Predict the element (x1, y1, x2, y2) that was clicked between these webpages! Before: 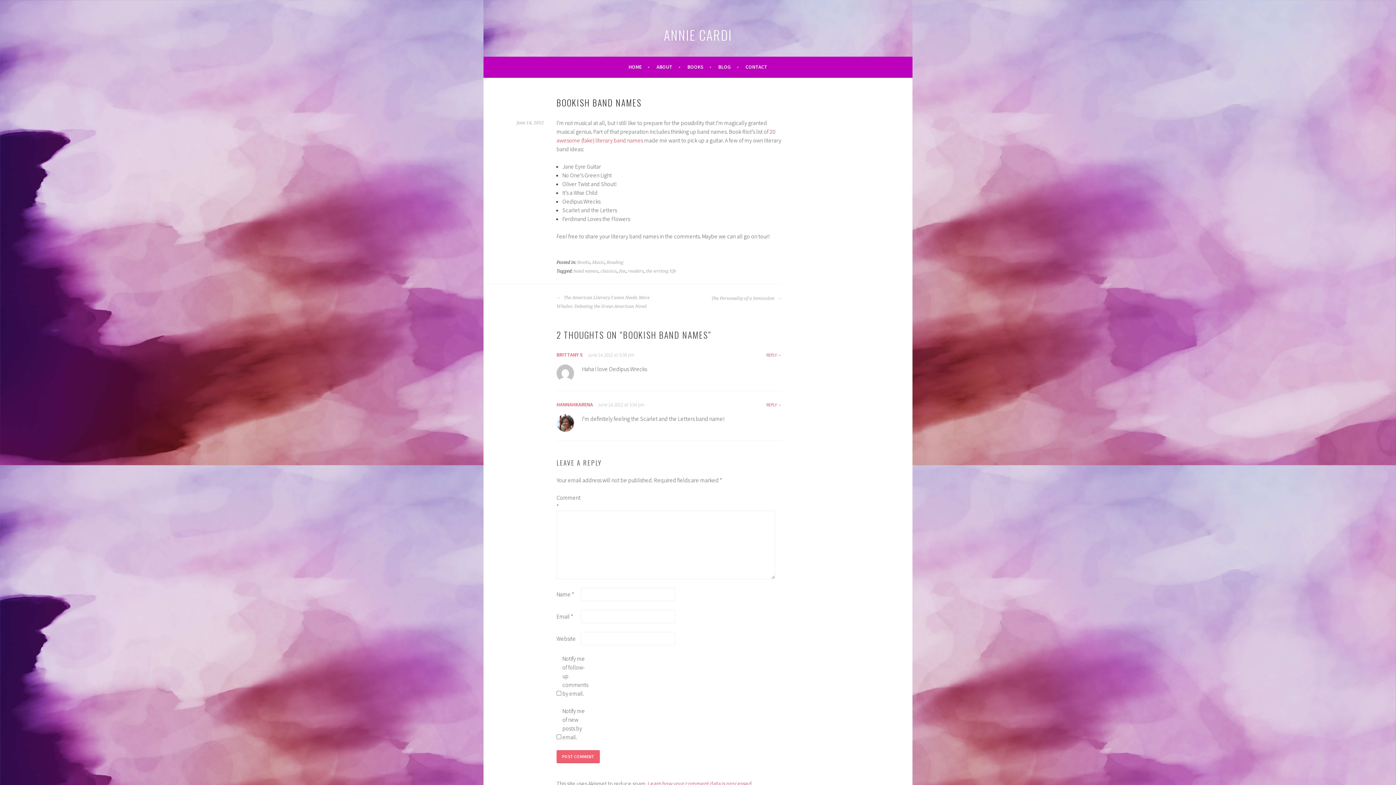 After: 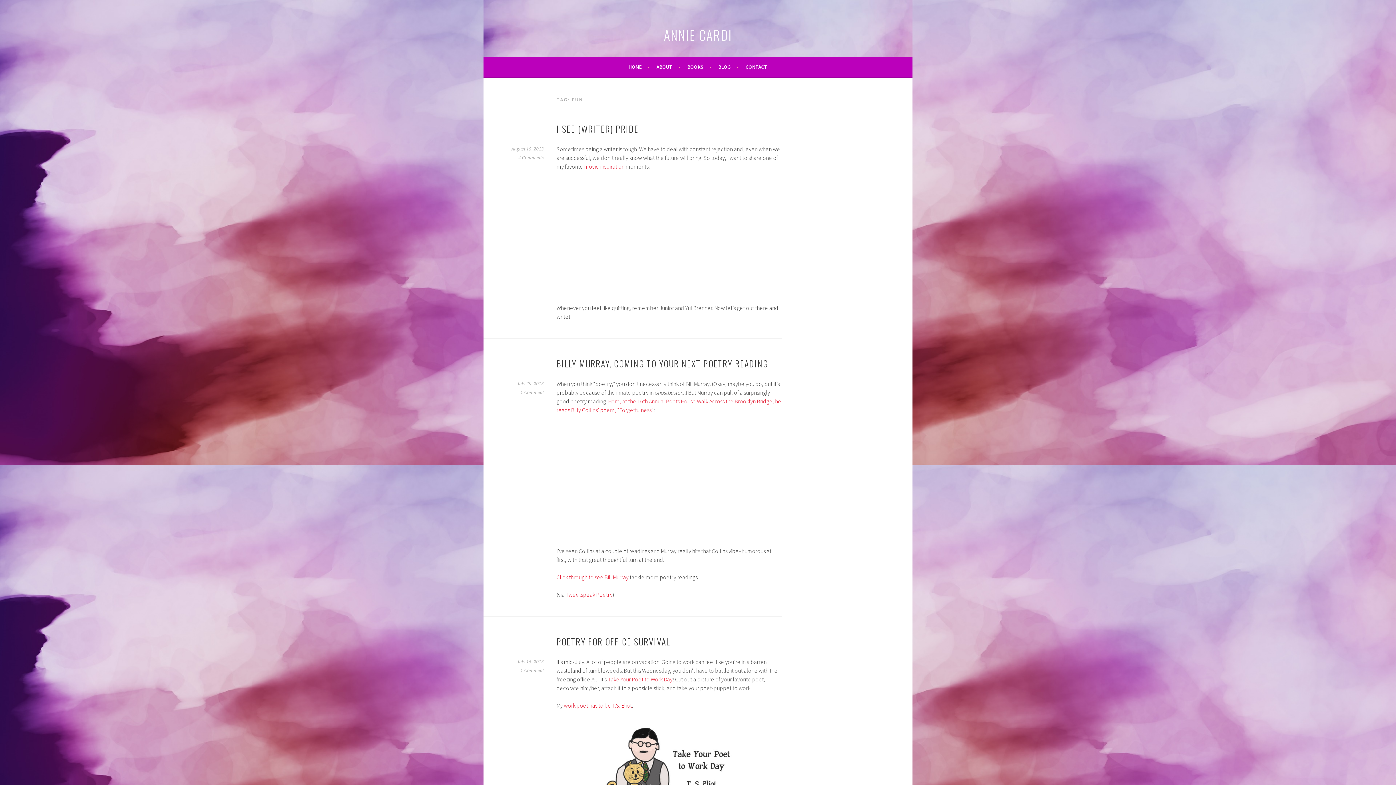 Action: bbox: (619, 268, 625, 273) label: fun